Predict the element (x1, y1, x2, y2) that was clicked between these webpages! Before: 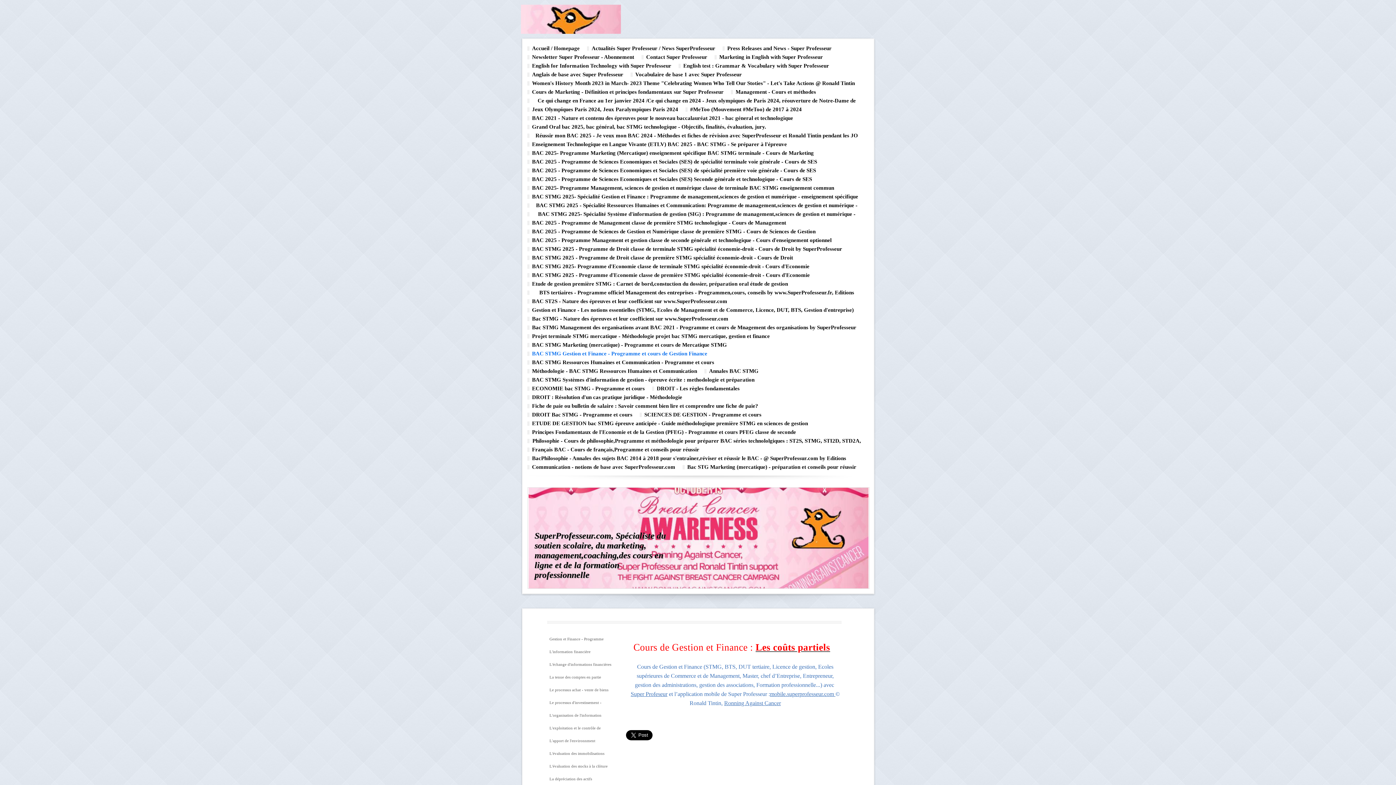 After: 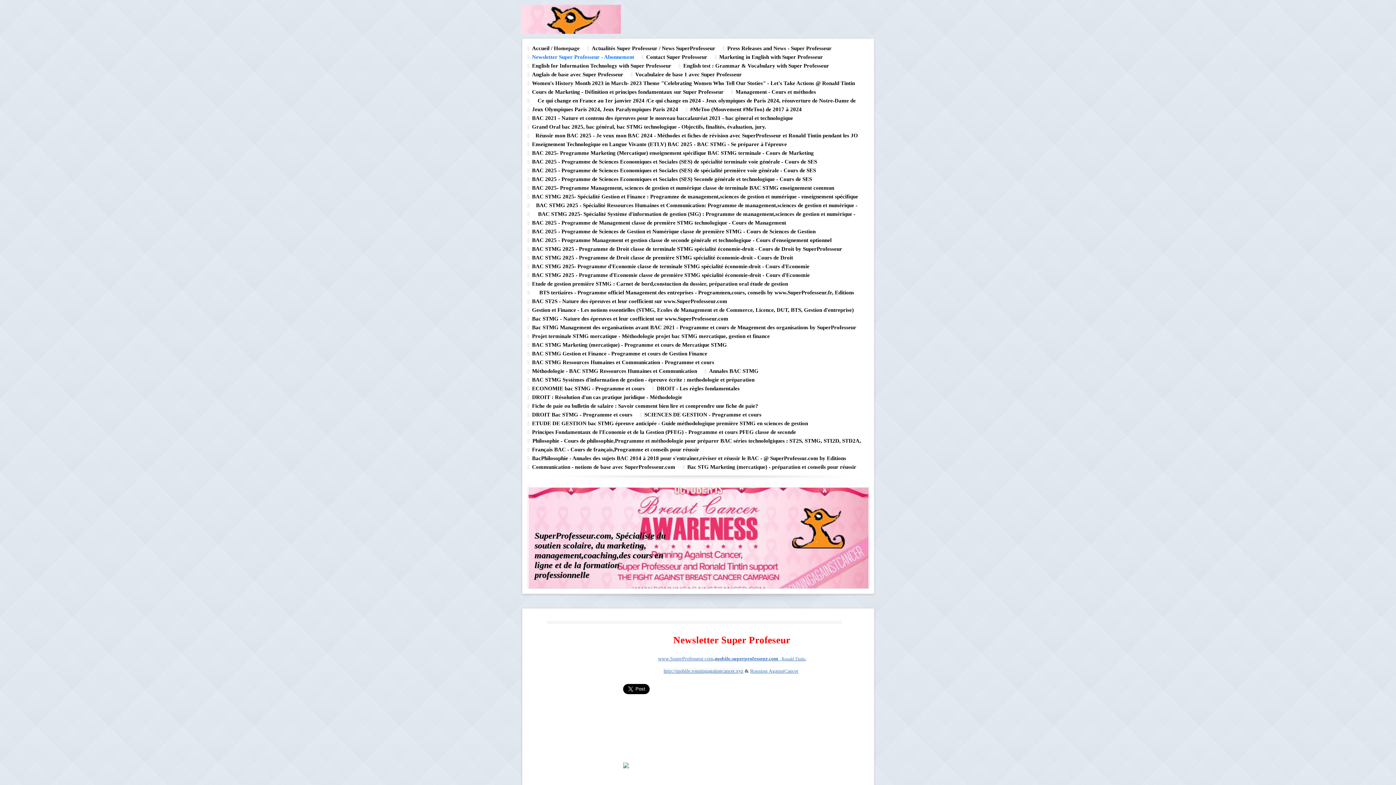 Action: bbox: (527, 52, 641, 61) label: Newsletter Super Professeur - Abonnement